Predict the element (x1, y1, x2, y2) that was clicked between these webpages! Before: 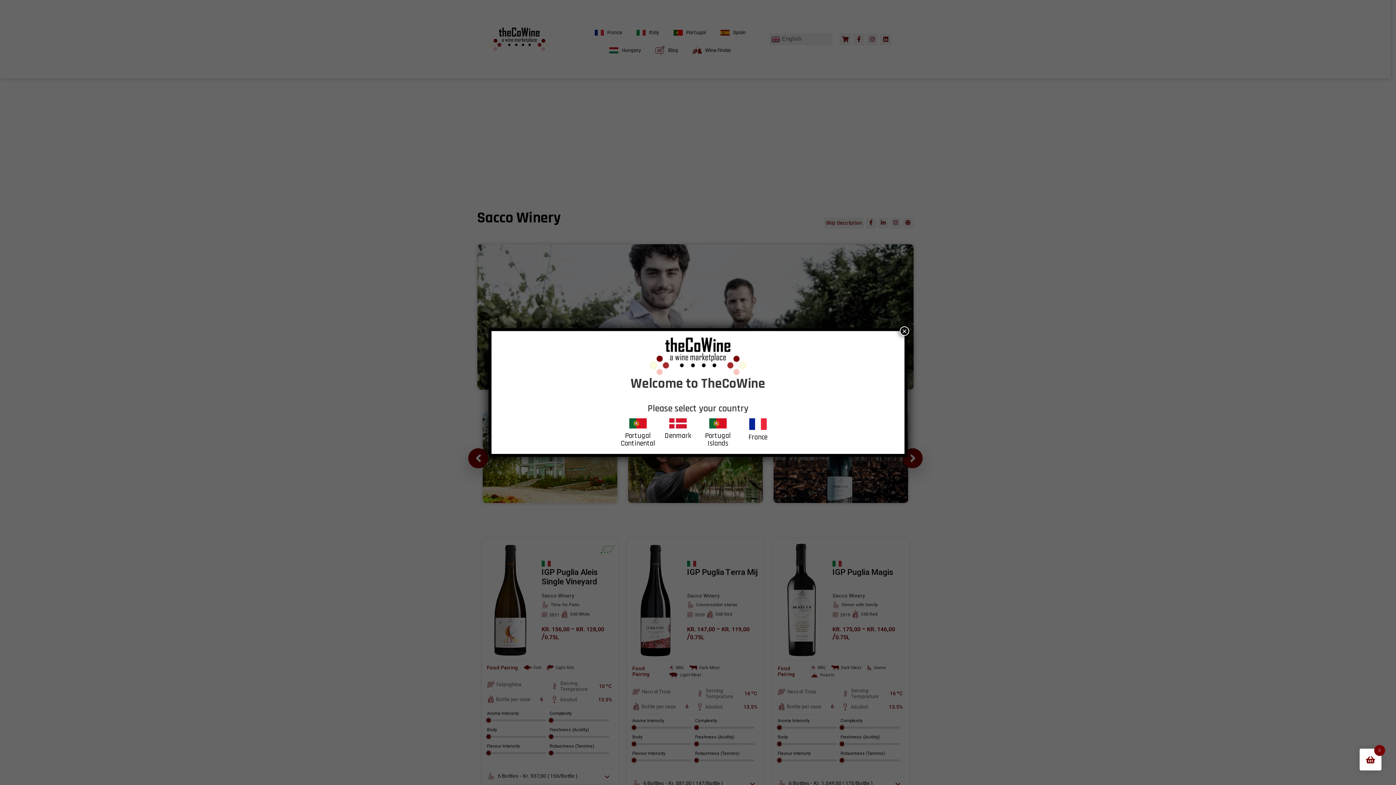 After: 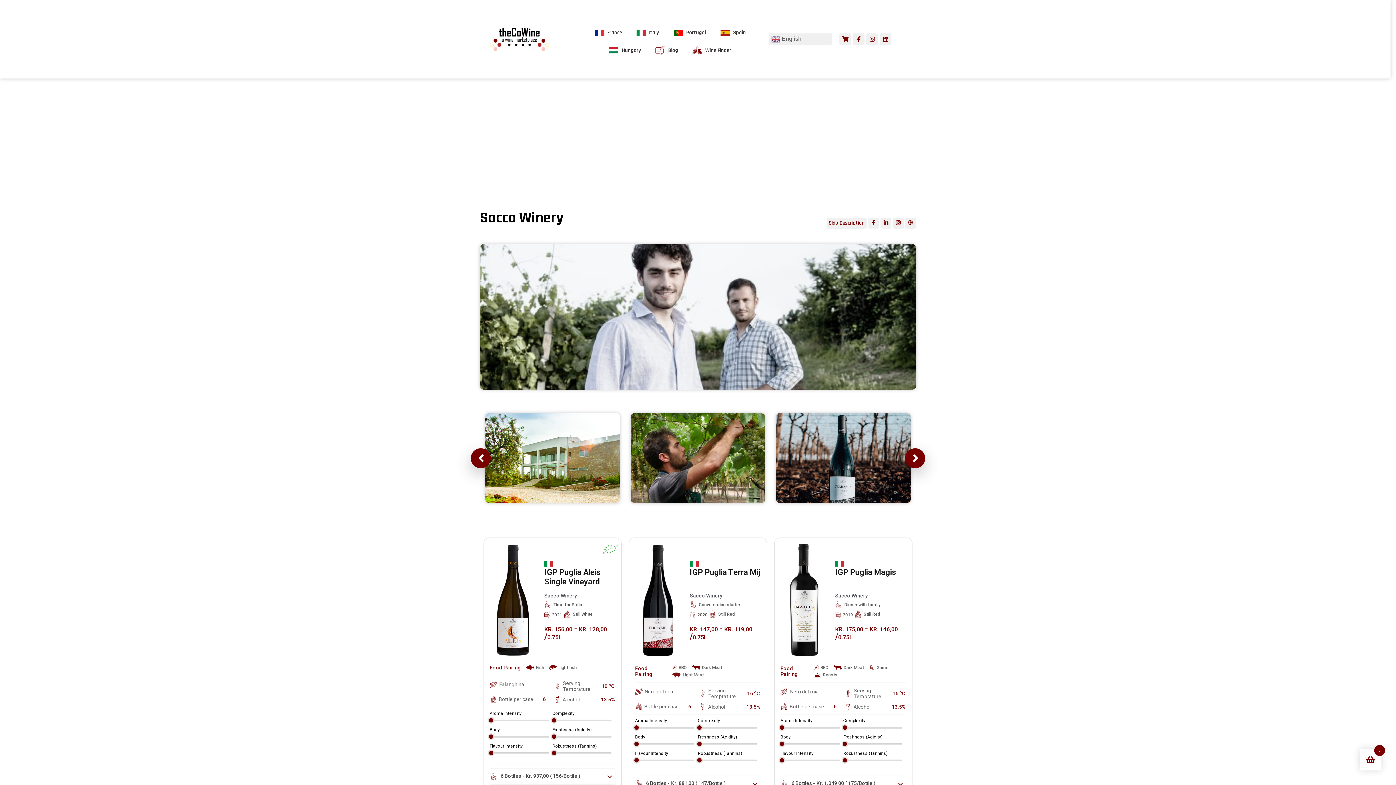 Action: bbox: (900, 326, 909, 336) label: Close